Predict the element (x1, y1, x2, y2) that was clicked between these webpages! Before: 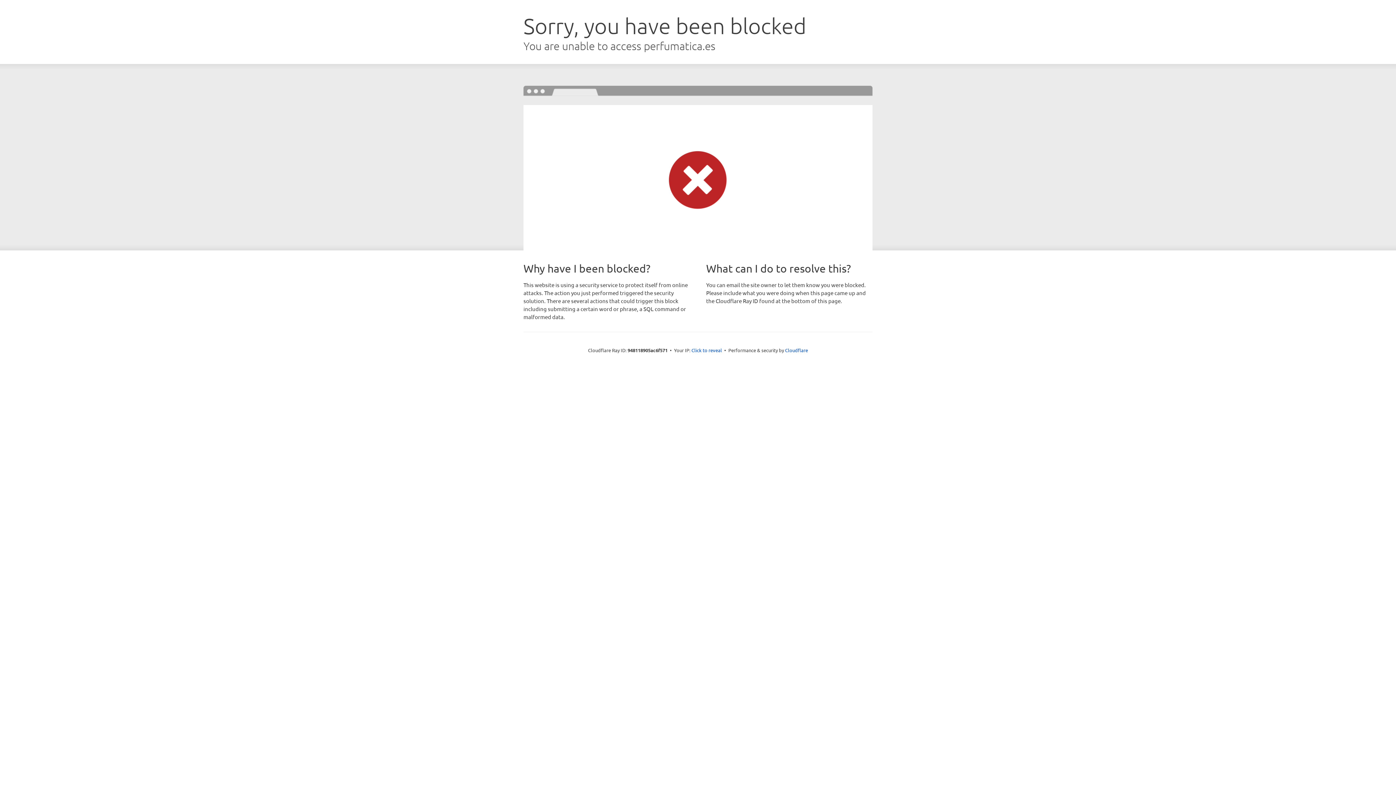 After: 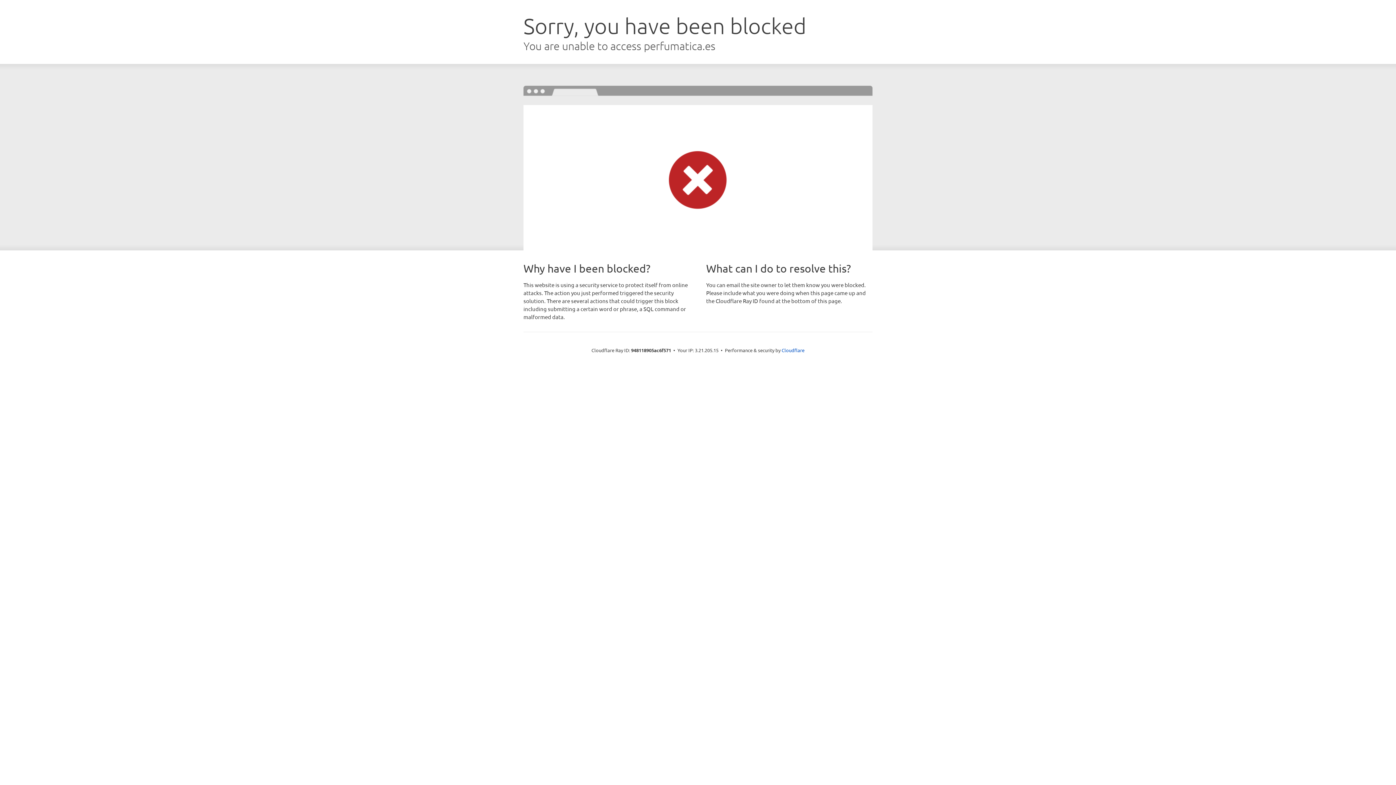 Action: bbox: (691, 346, 722, 353) label: Click to reveal